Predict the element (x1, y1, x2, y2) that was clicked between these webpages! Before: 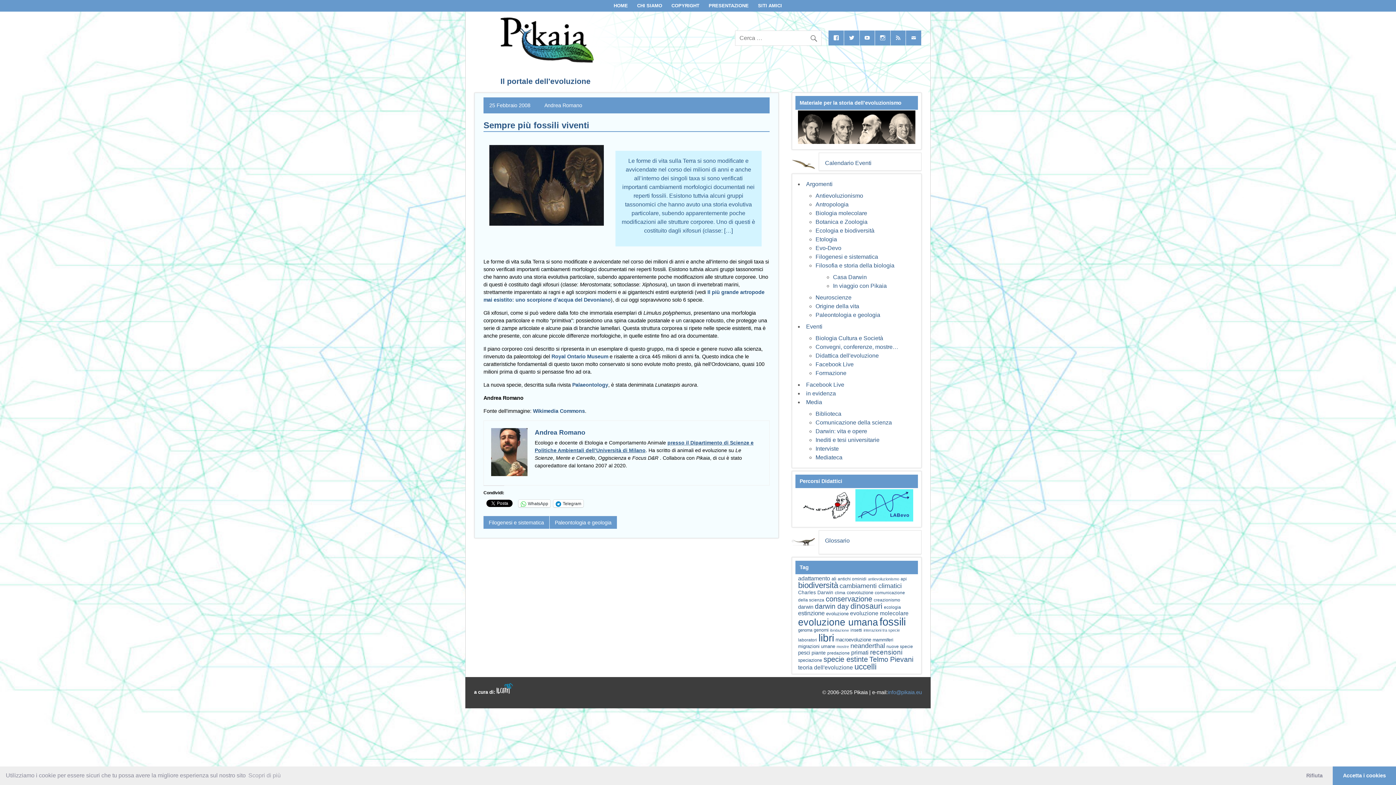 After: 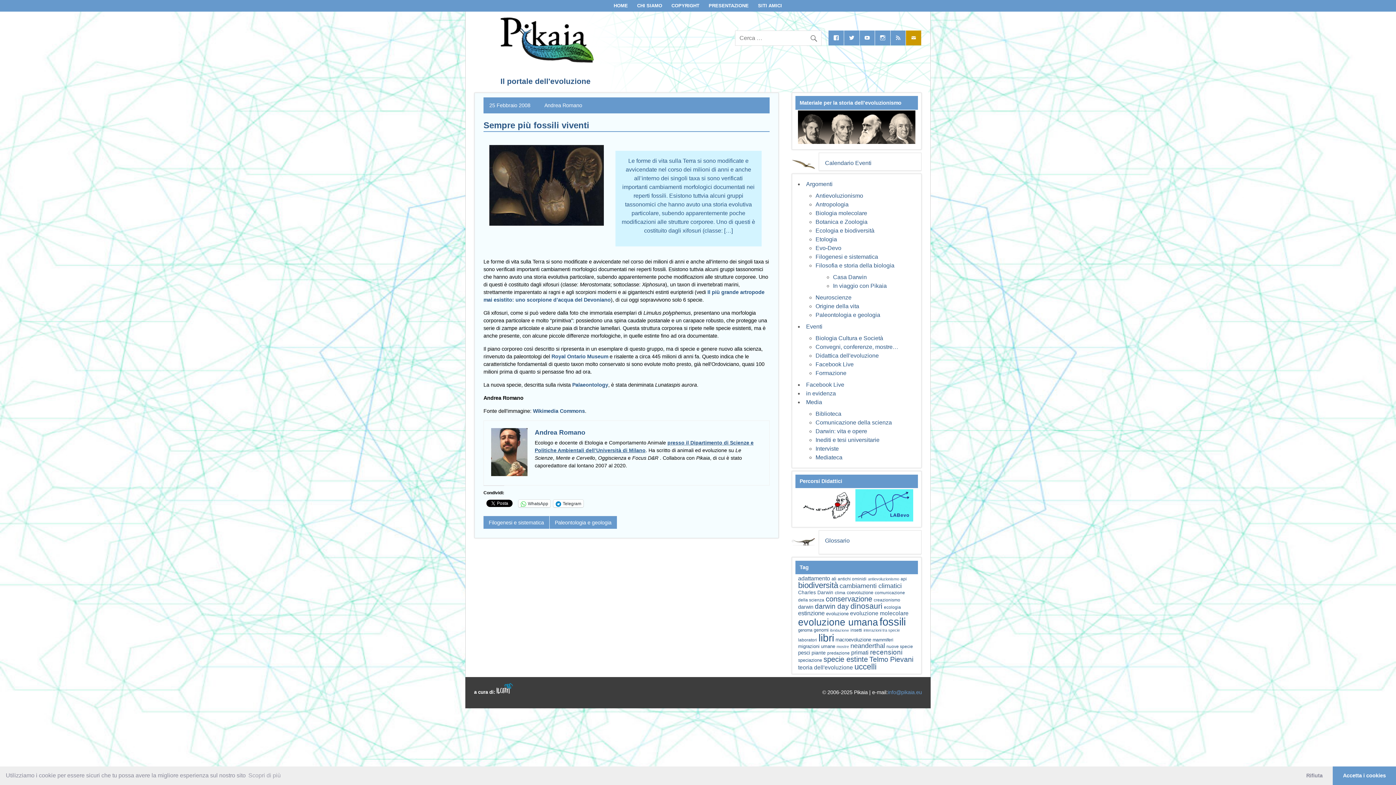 Action: bbox: (906, 30, 921, 45)